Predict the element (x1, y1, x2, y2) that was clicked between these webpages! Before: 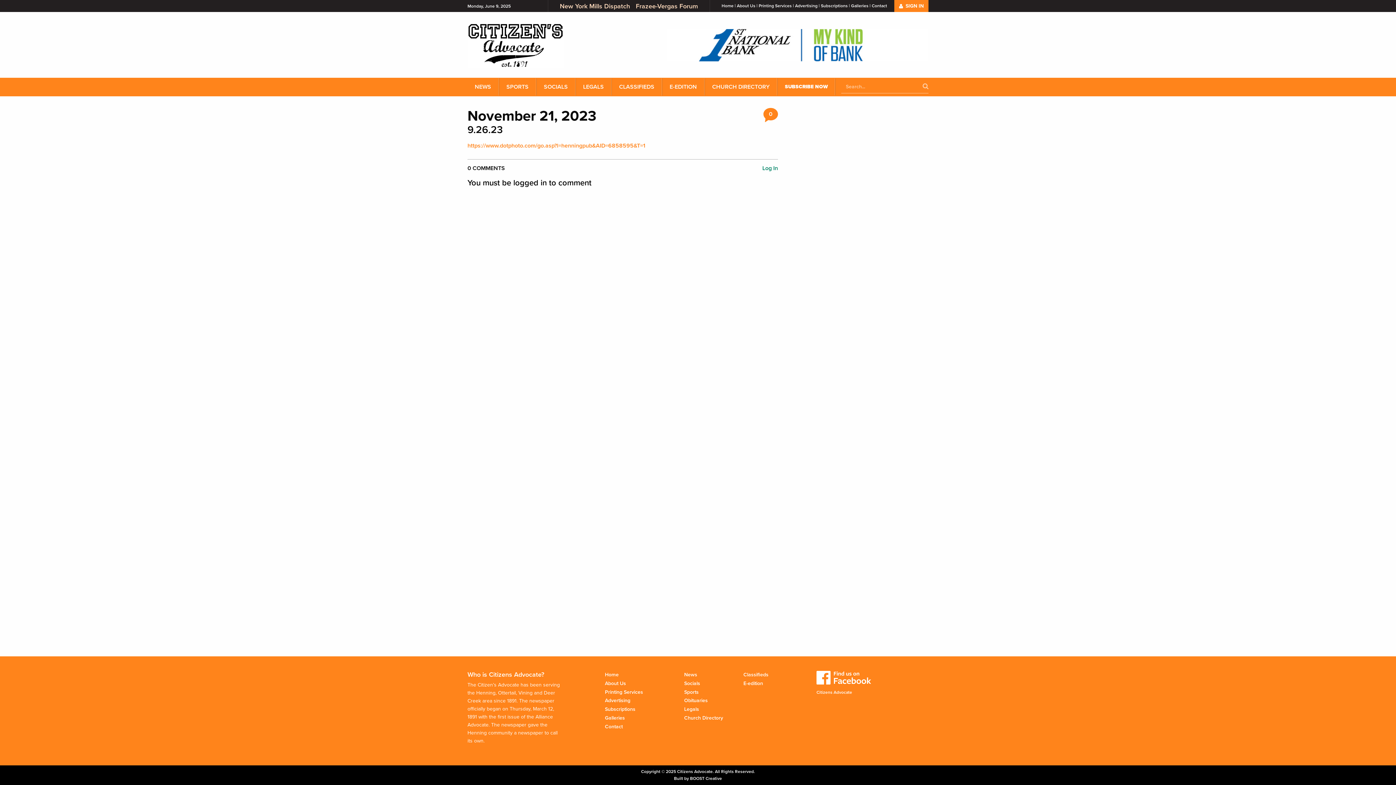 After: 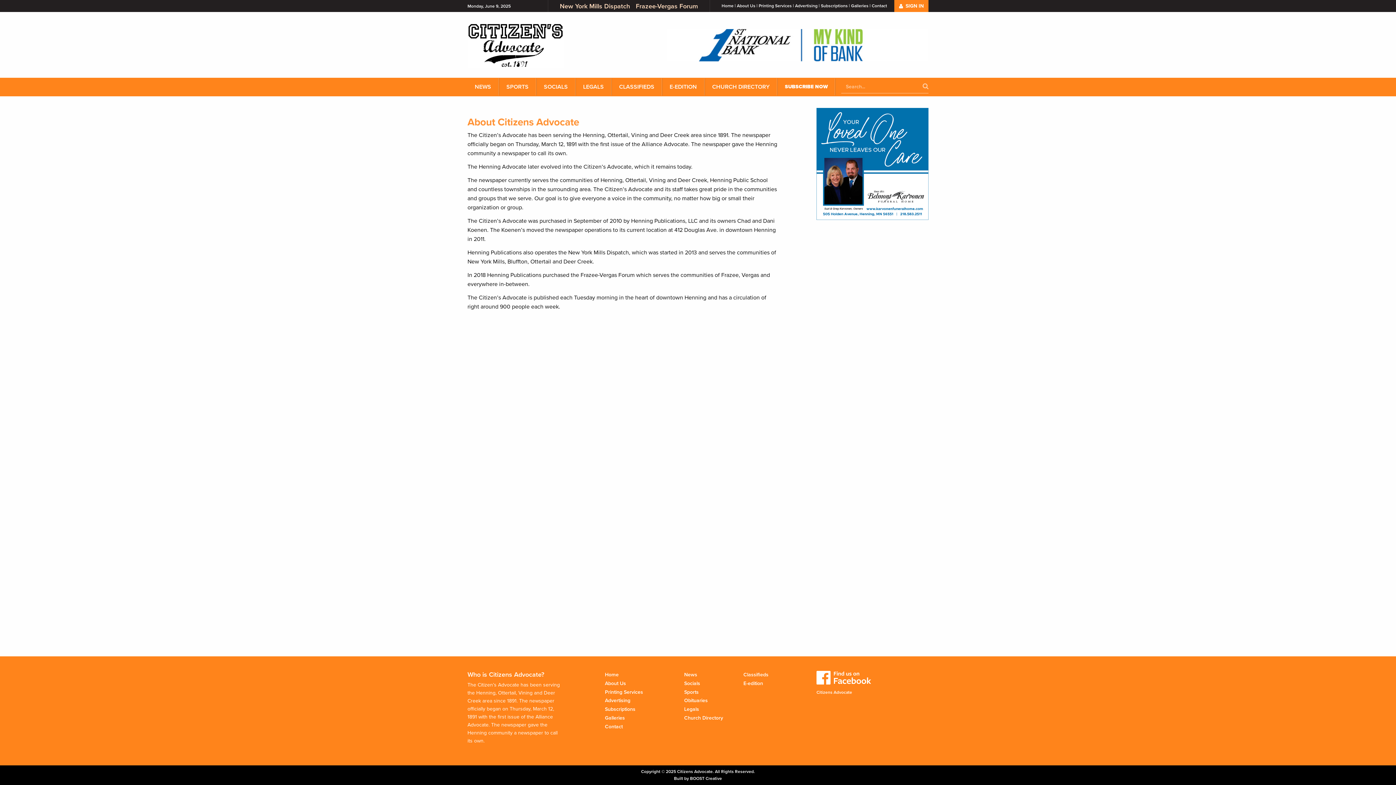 Action: label: About Us bbox: (737, 3, 755, 7)